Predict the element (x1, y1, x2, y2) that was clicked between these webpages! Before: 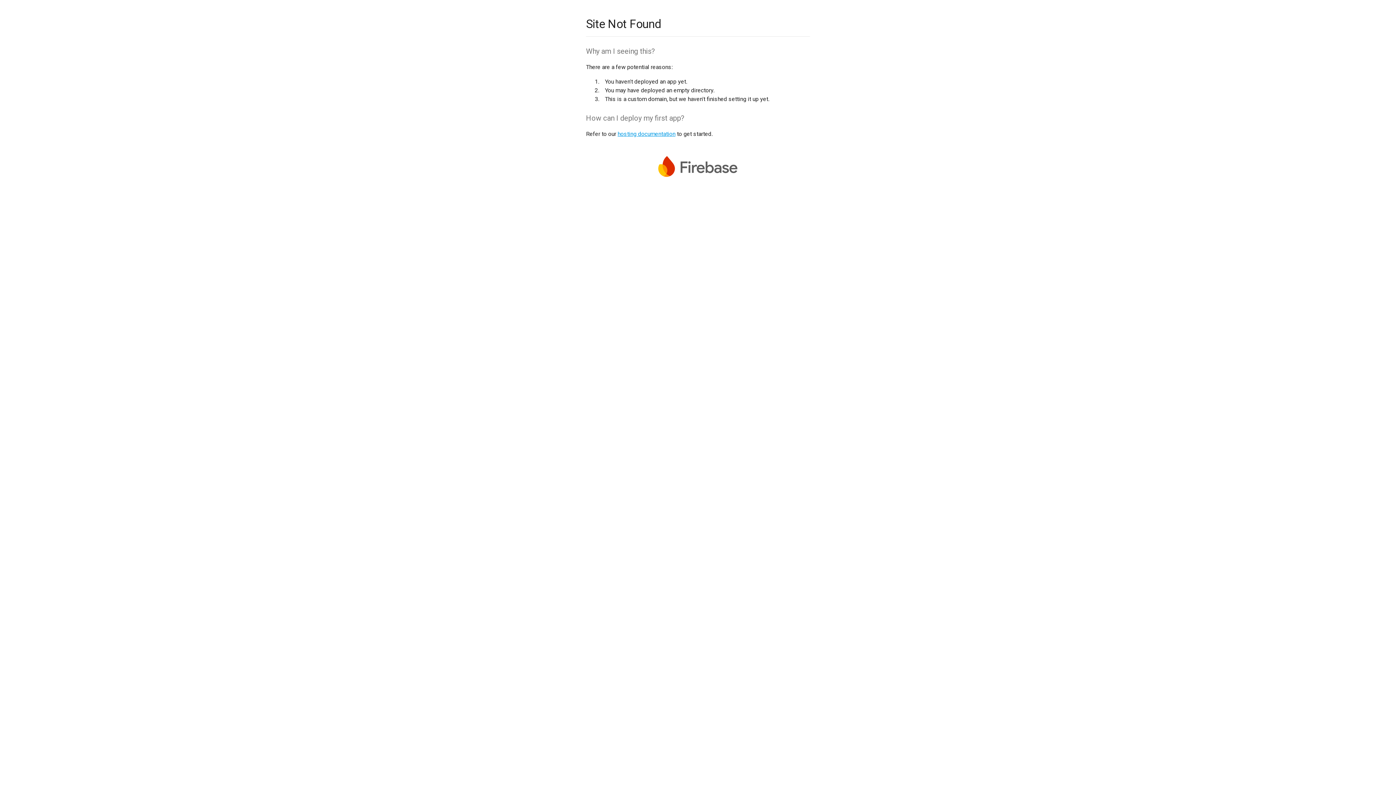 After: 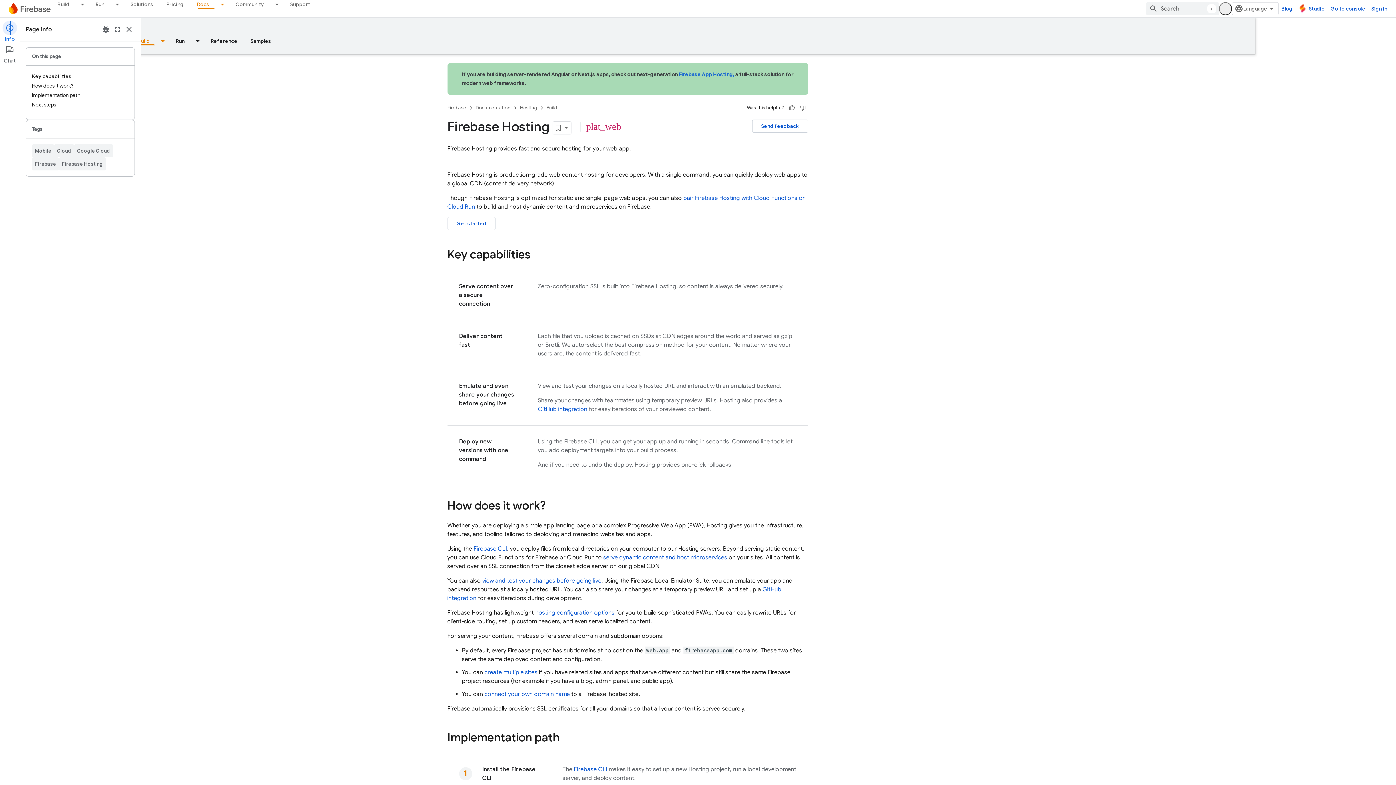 Action: label: hosting documentation bbox: (617, 130, 675, 137)